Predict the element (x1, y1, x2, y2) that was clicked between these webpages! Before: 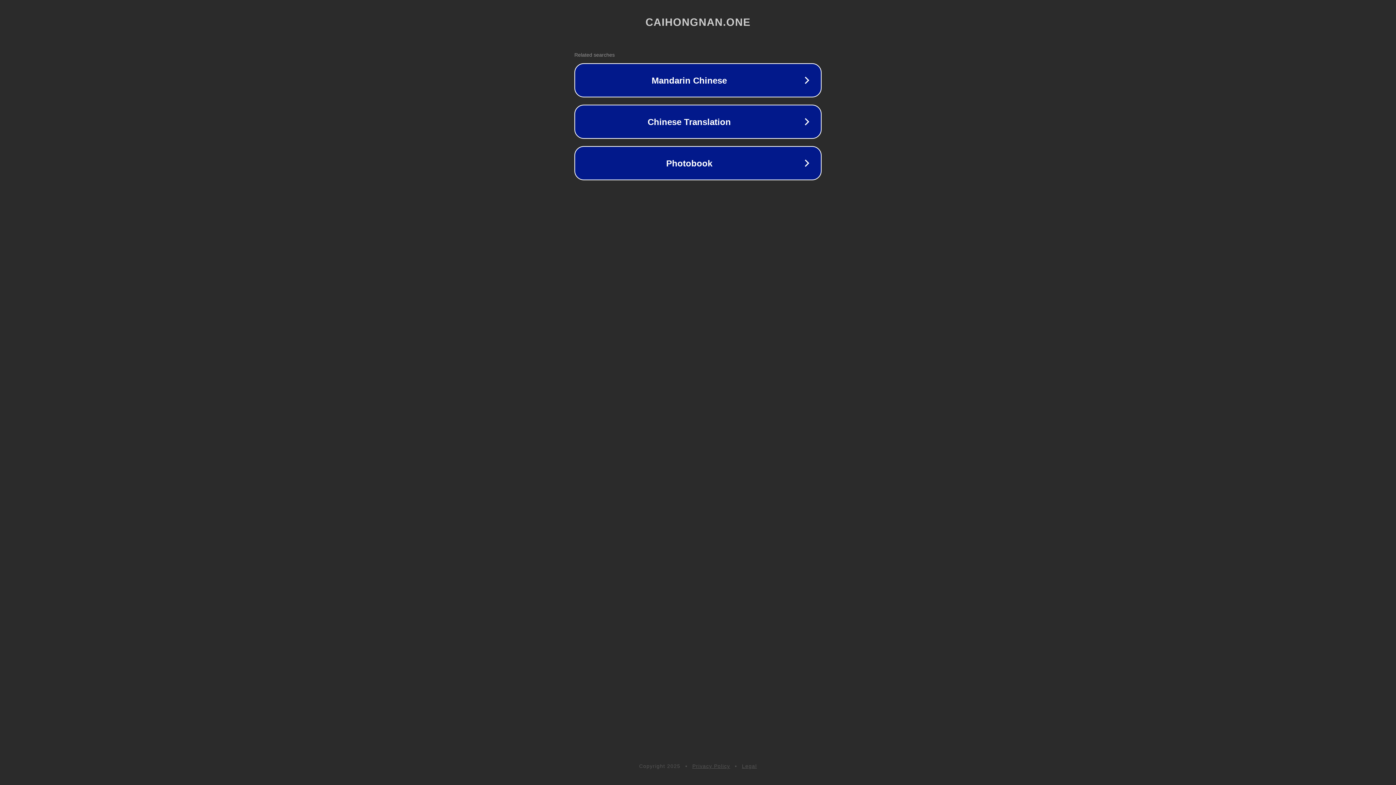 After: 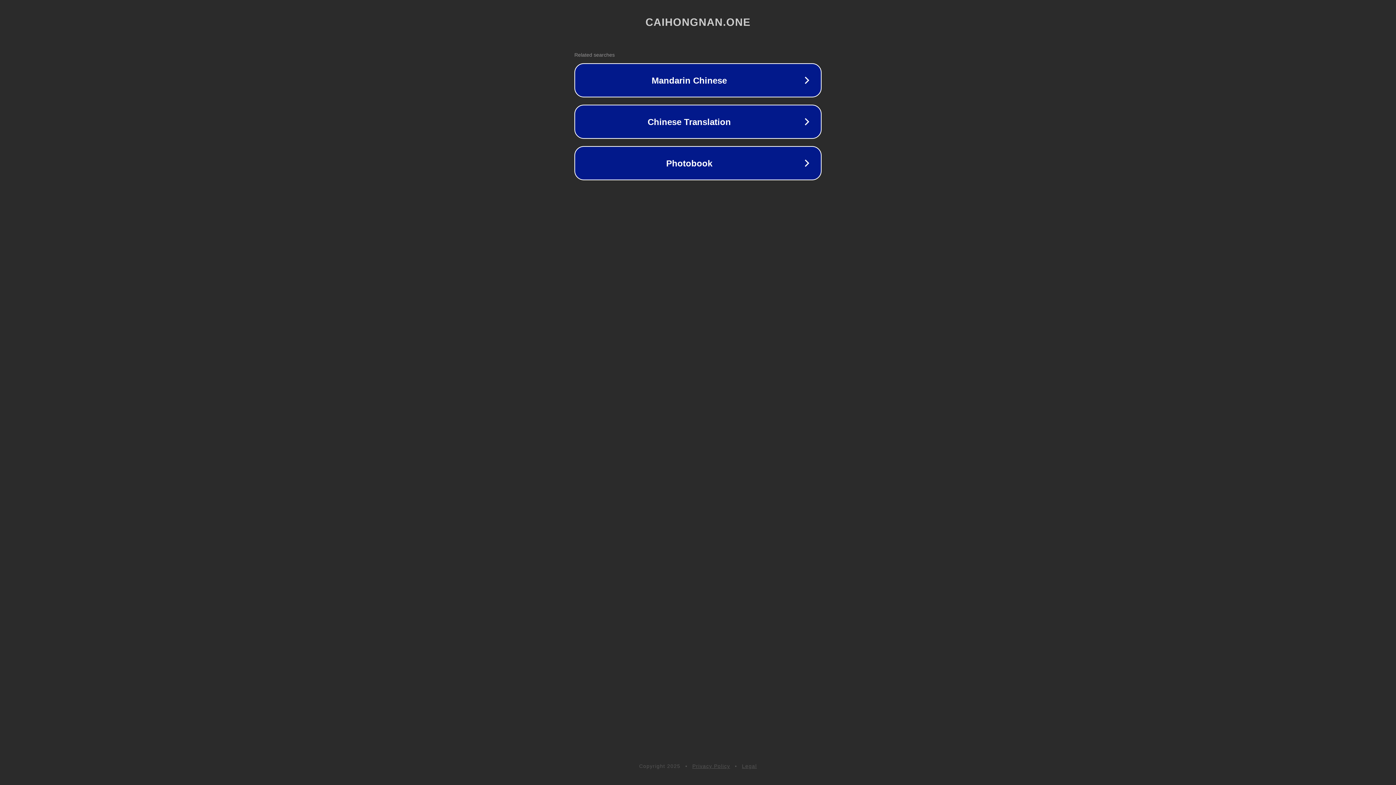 Action: bbox: (742, 763, 757, 769) label: Legal